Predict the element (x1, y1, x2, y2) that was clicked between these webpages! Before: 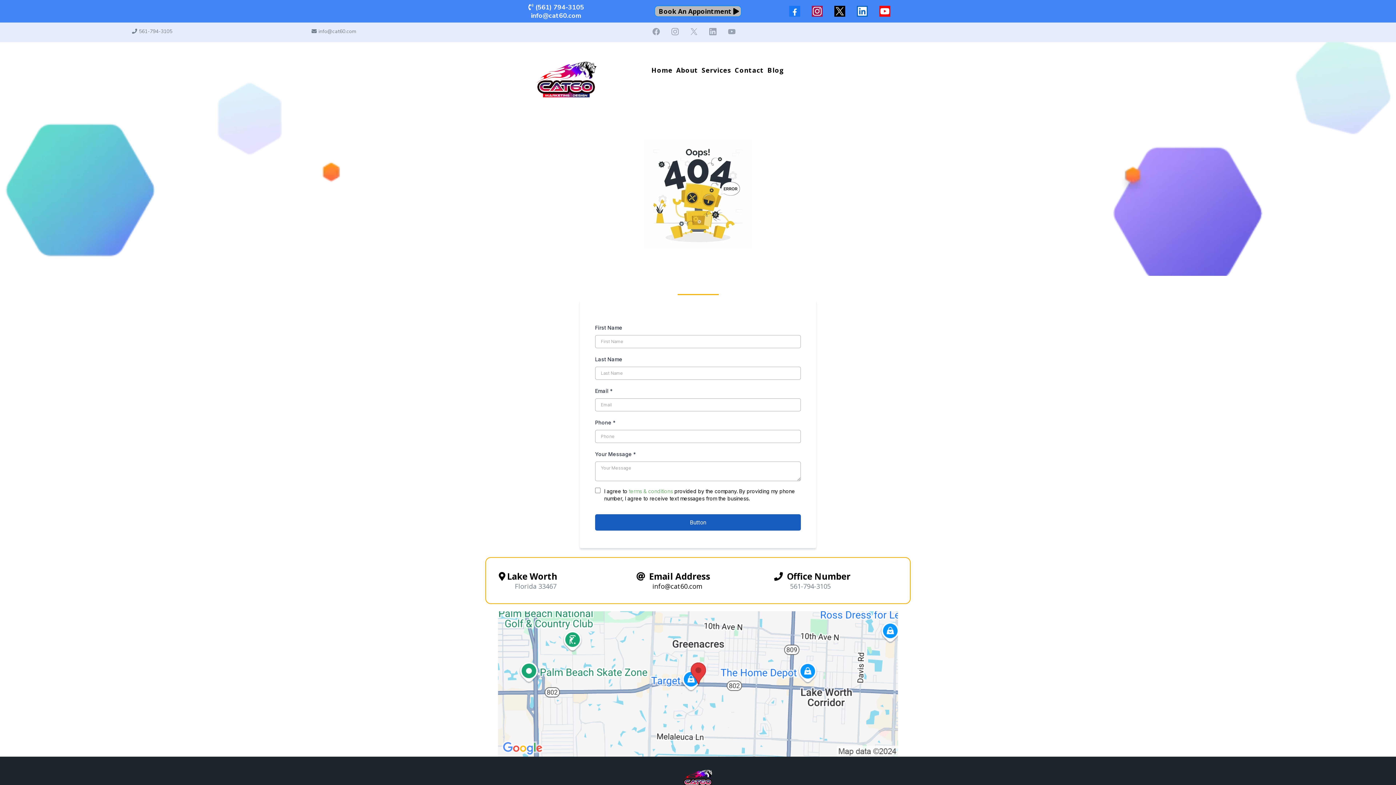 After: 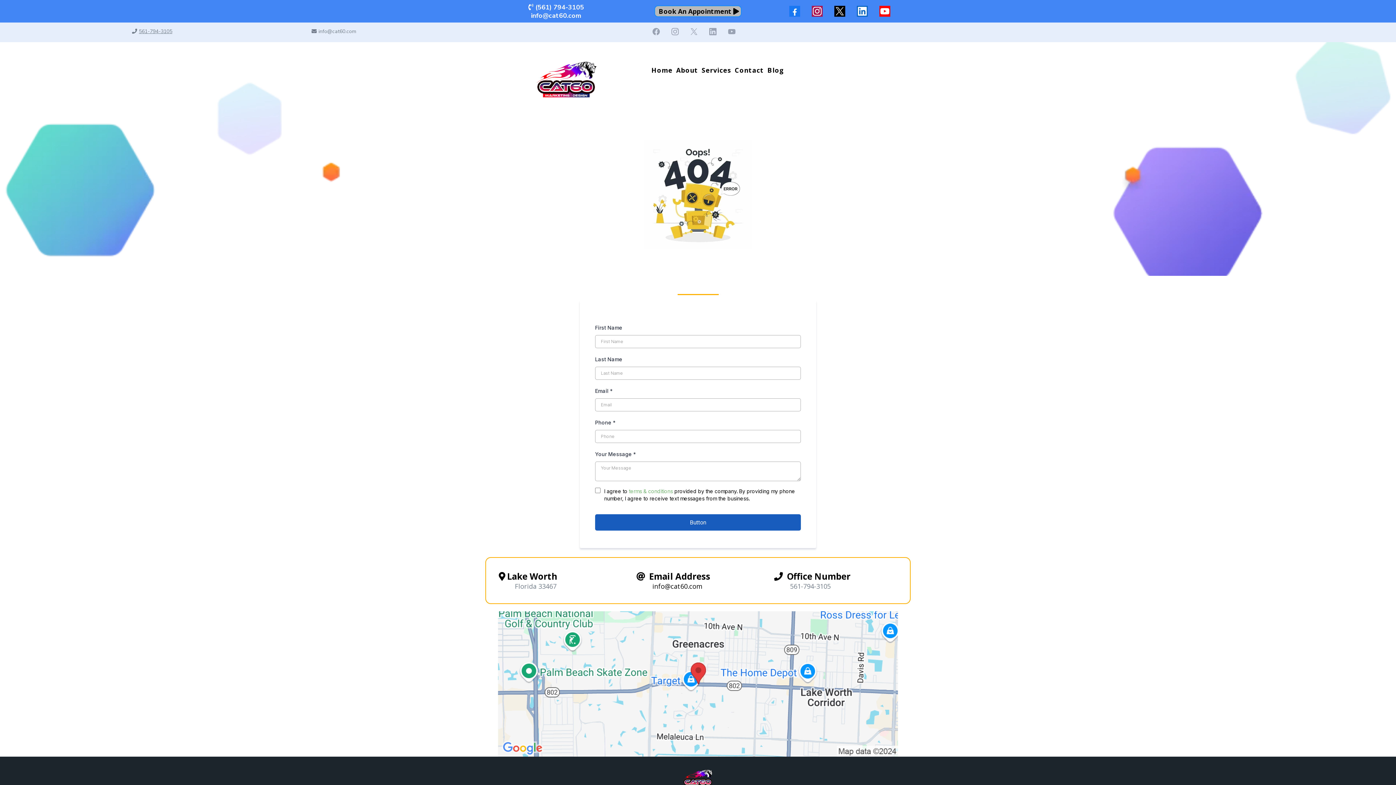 Action: bbox: (138, 28, 172, 34) label: 561-794-3105